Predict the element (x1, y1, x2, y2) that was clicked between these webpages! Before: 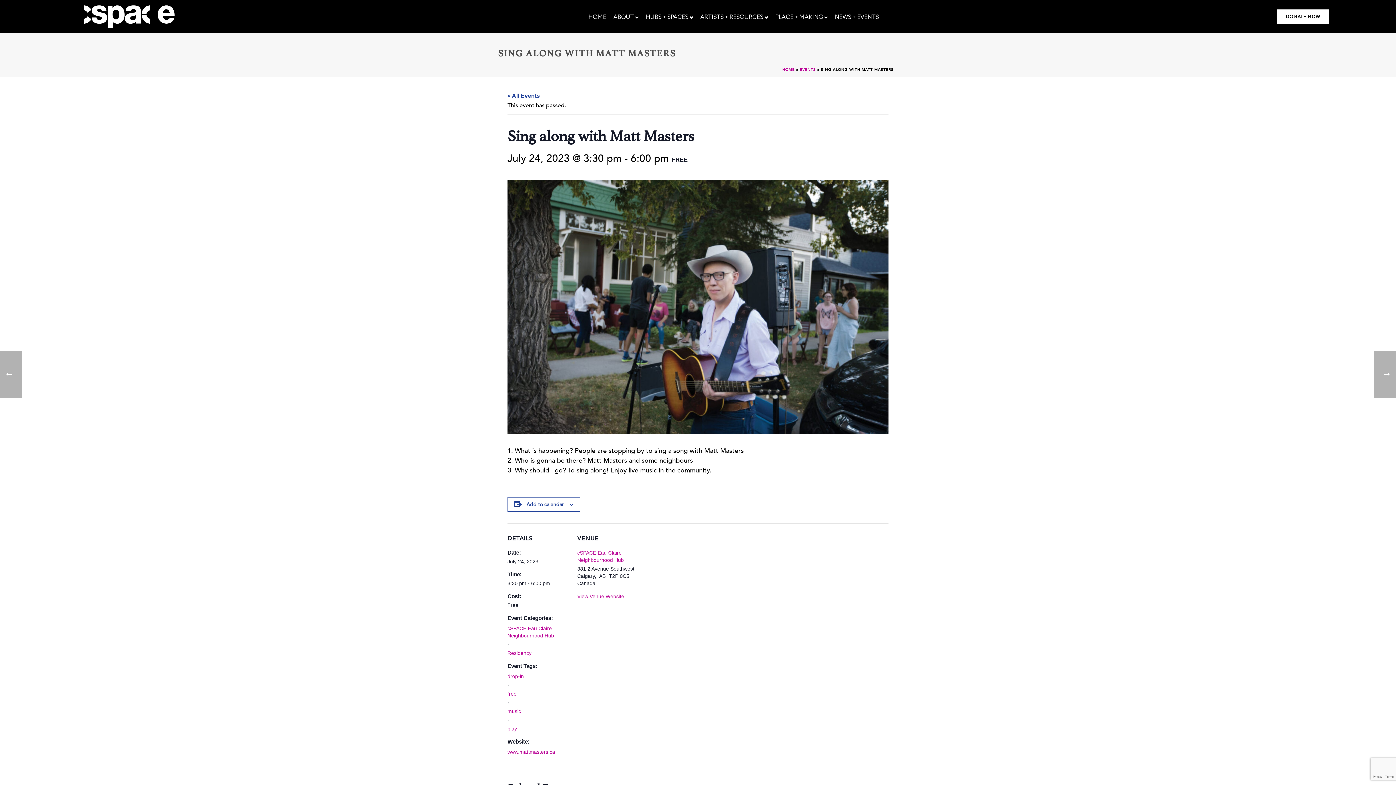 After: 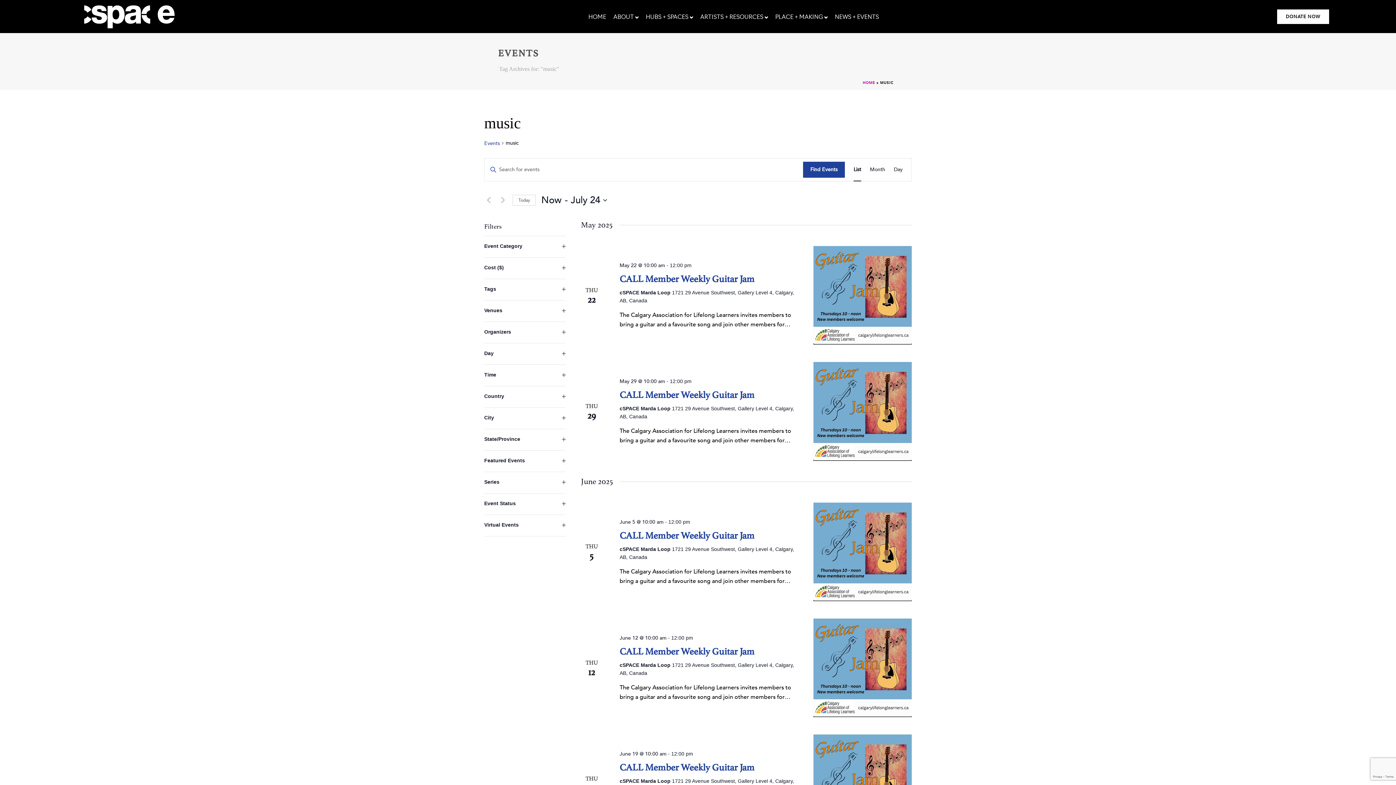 Action: bbox: (507, 707, 568, 715) label: music